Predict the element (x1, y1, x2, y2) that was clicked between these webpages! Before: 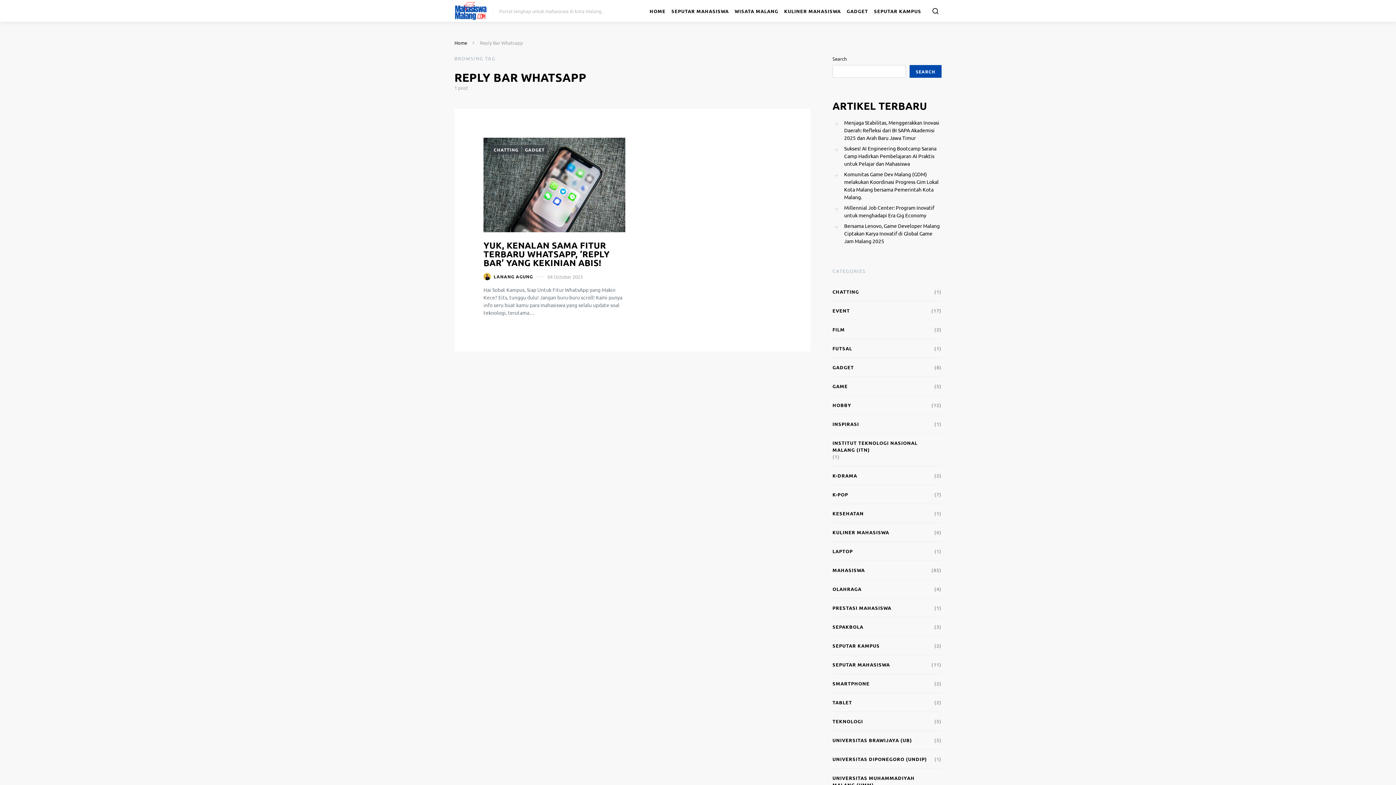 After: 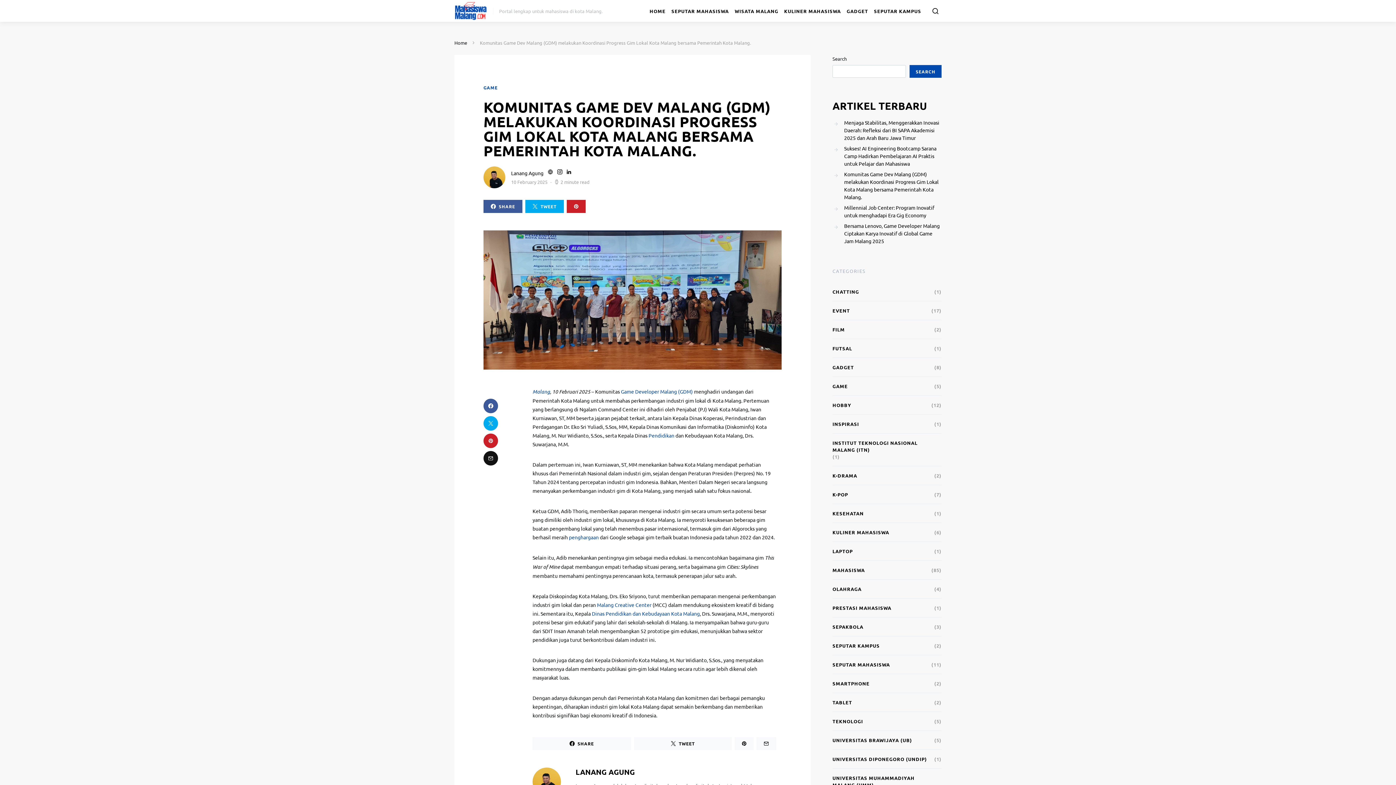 Action: label: Komunitas Game Dev Malang (GDM) melakukan Koordinasi Progress Gim Lokal Kota Malang bersama Pemerintah Kota Malang. bbox: (832, 169, 941, 202)